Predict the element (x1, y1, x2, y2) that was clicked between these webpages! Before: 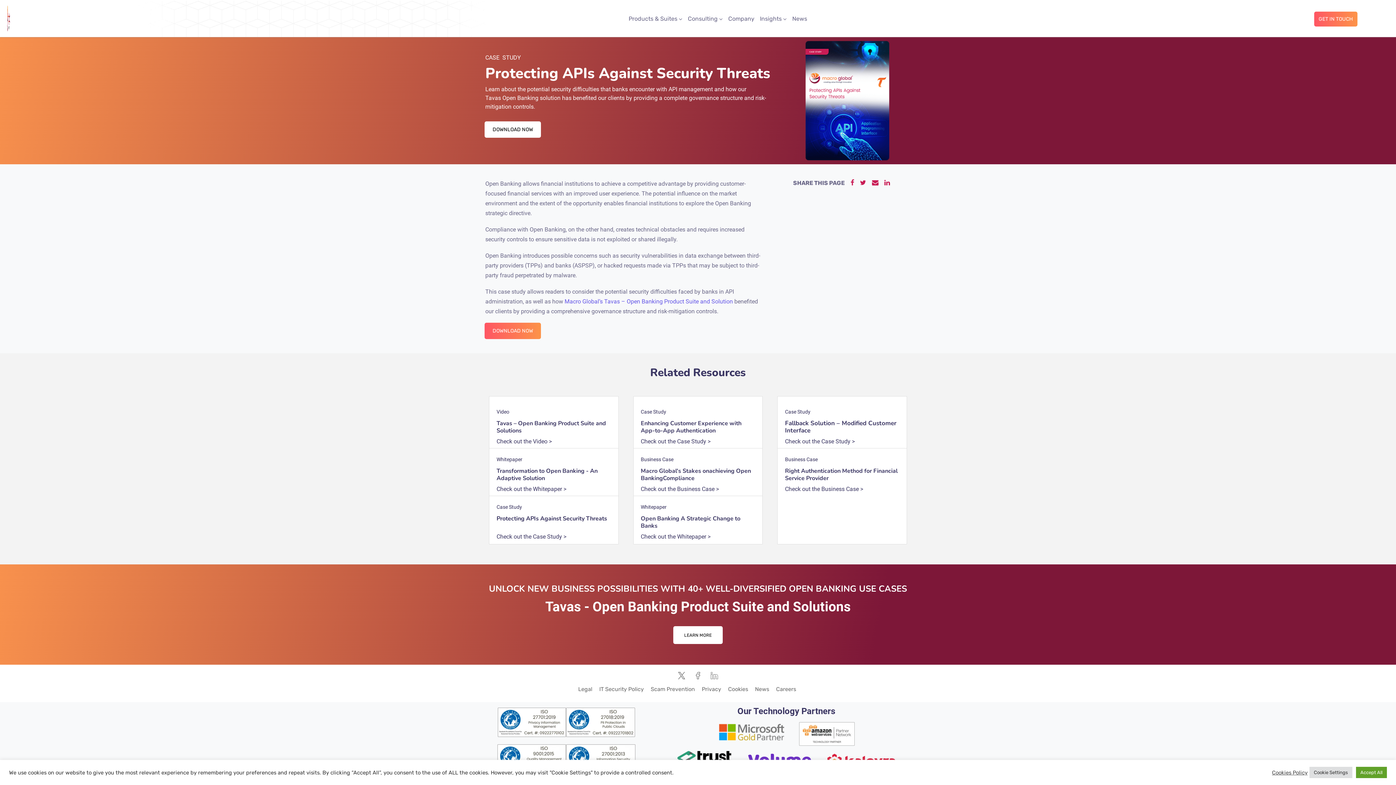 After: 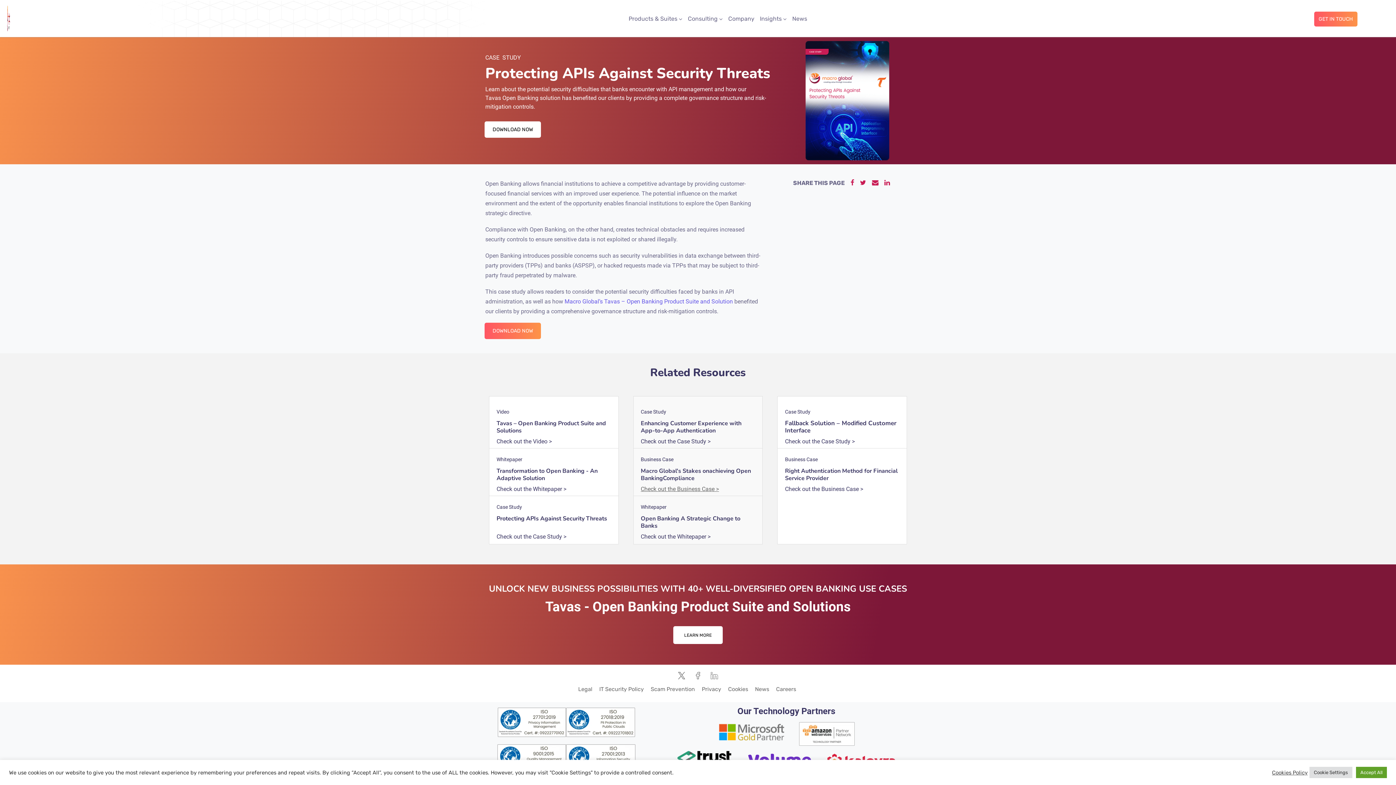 Action: bbox: (640, 485, 719, 492) label: Check out the Business Case >